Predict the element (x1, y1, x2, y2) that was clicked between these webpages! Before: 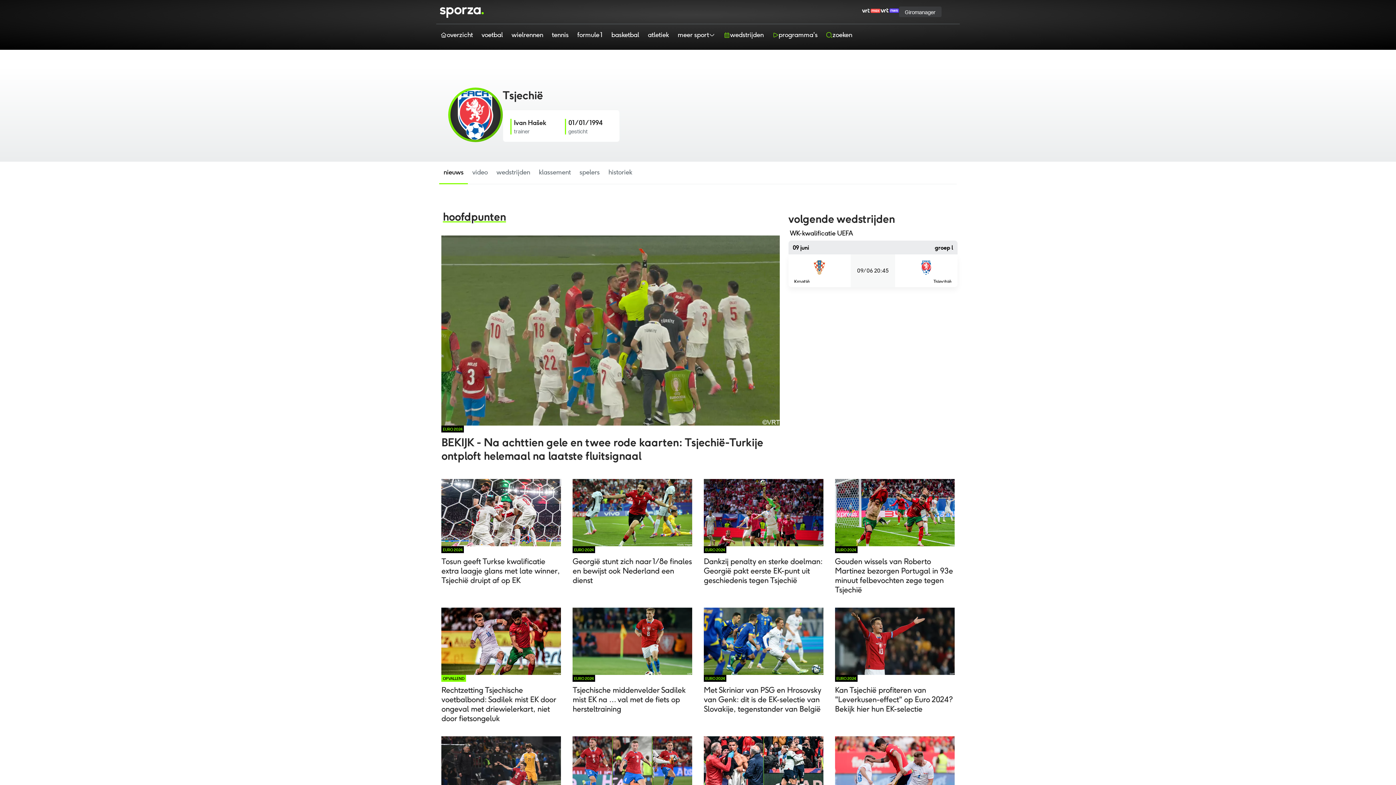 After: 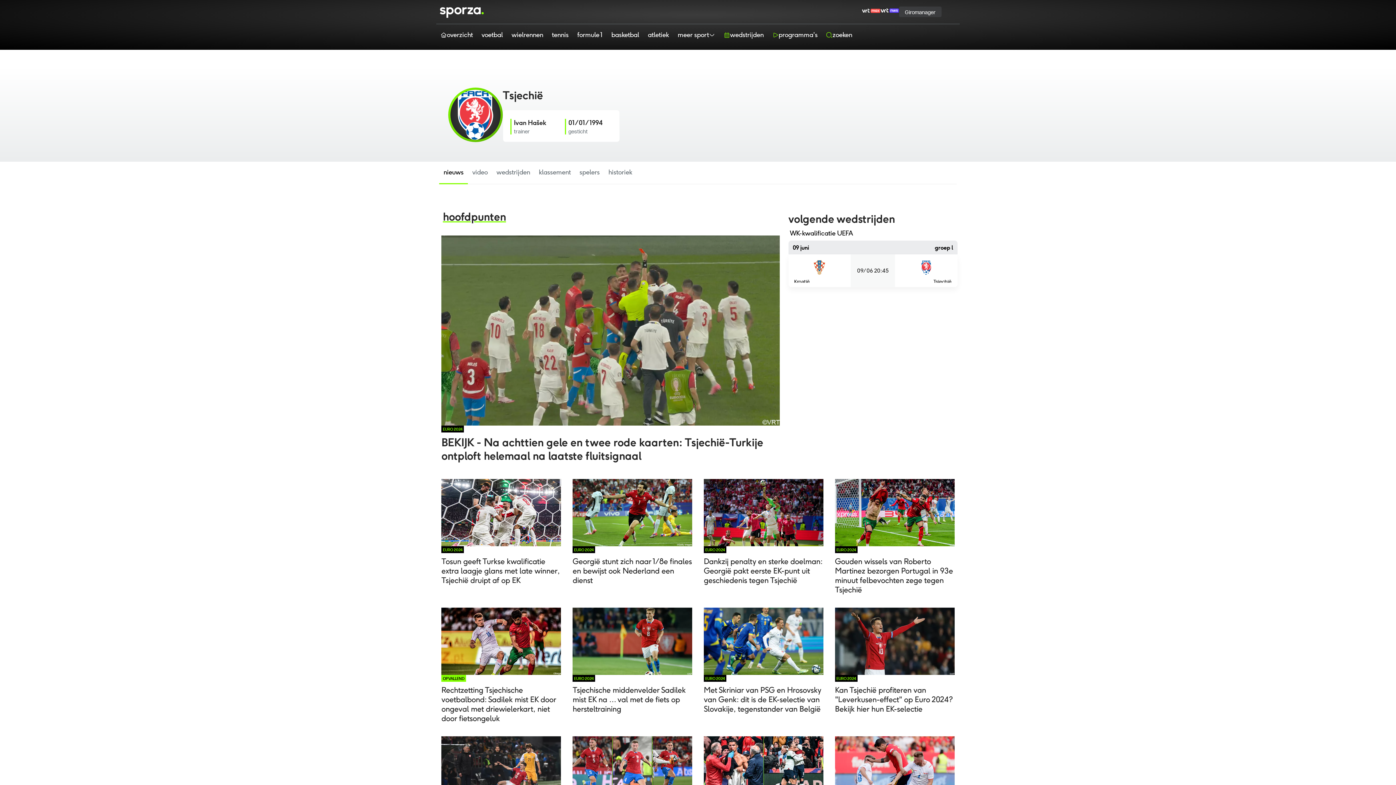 Action: bbox: (880, 1, 899, 20)